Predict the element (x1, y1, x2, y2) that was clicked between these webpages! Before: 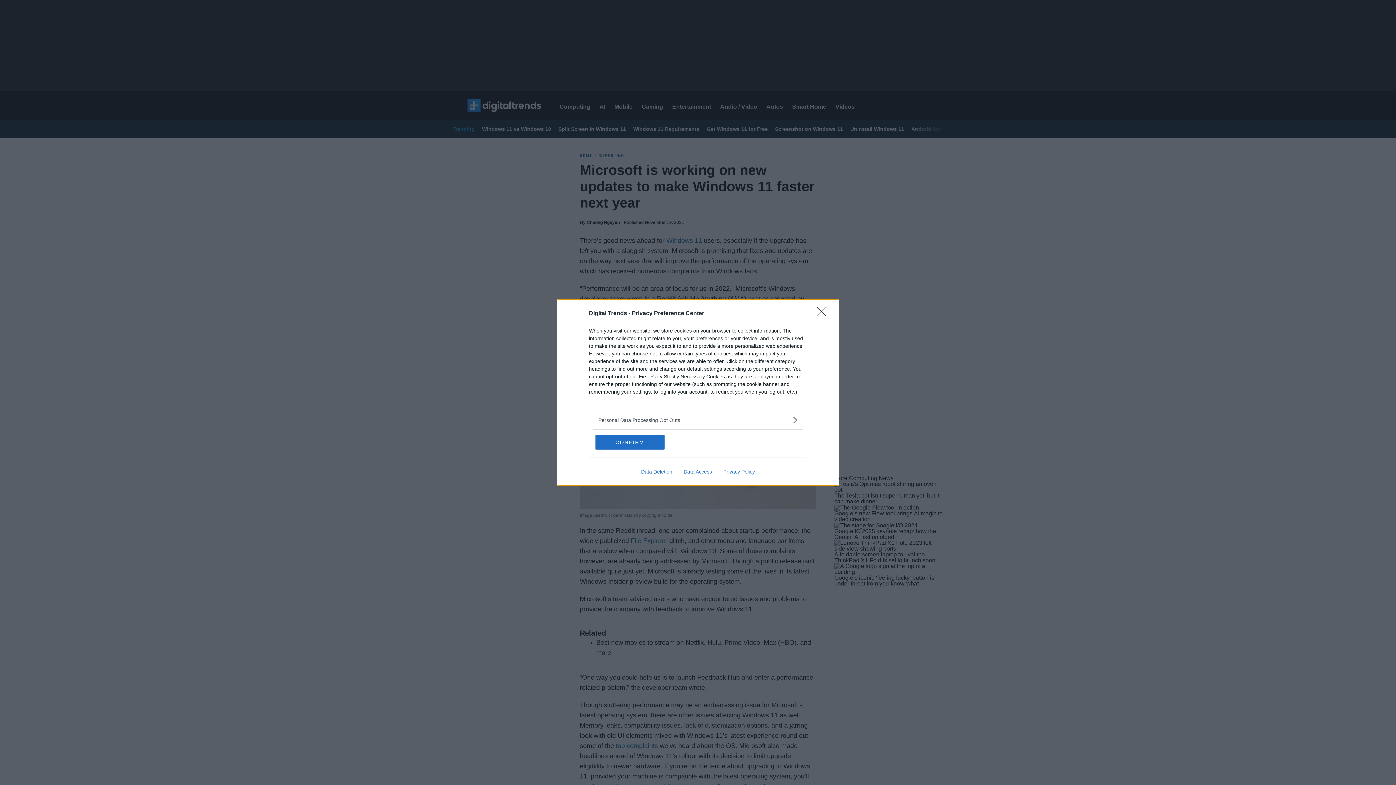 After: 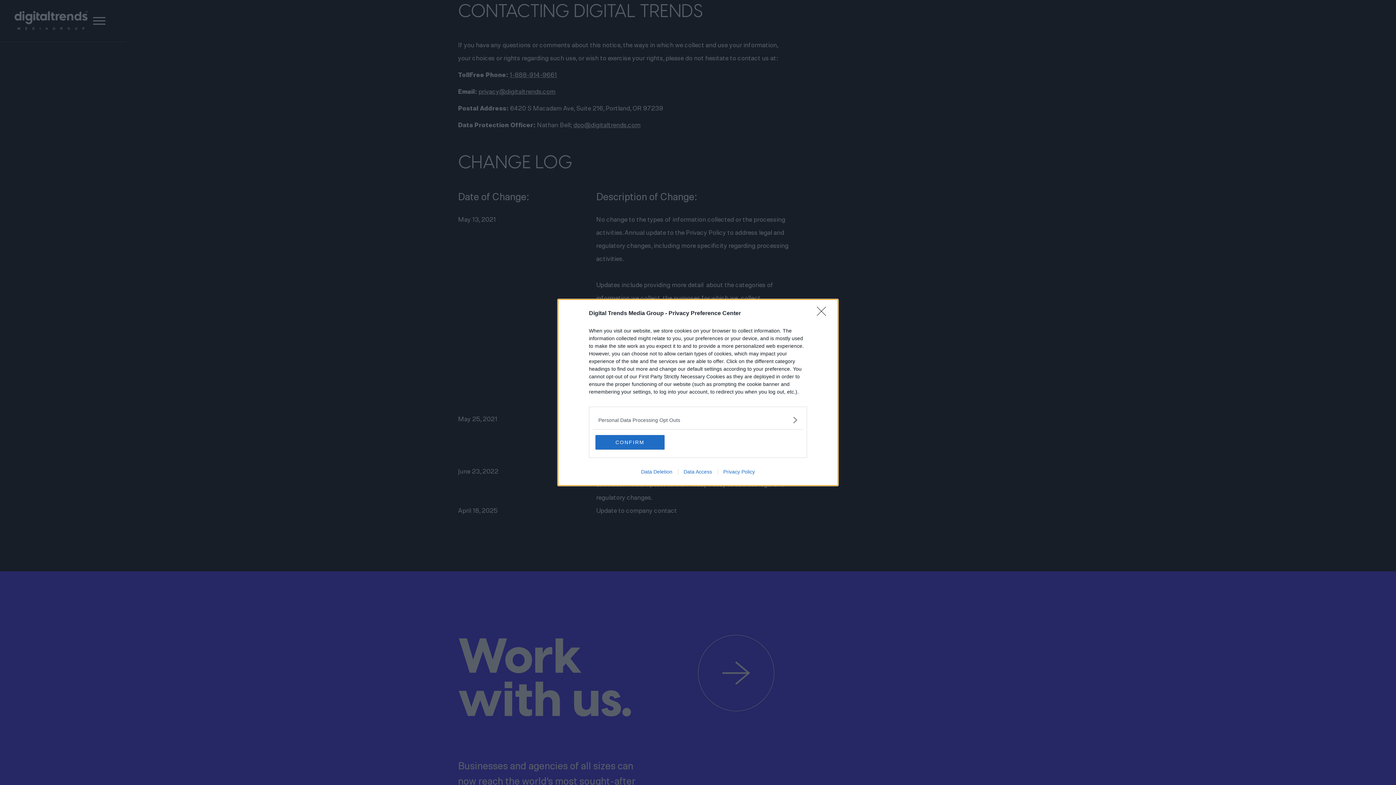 Action: bbox: (678, 469, 717, 474) label: Data Access